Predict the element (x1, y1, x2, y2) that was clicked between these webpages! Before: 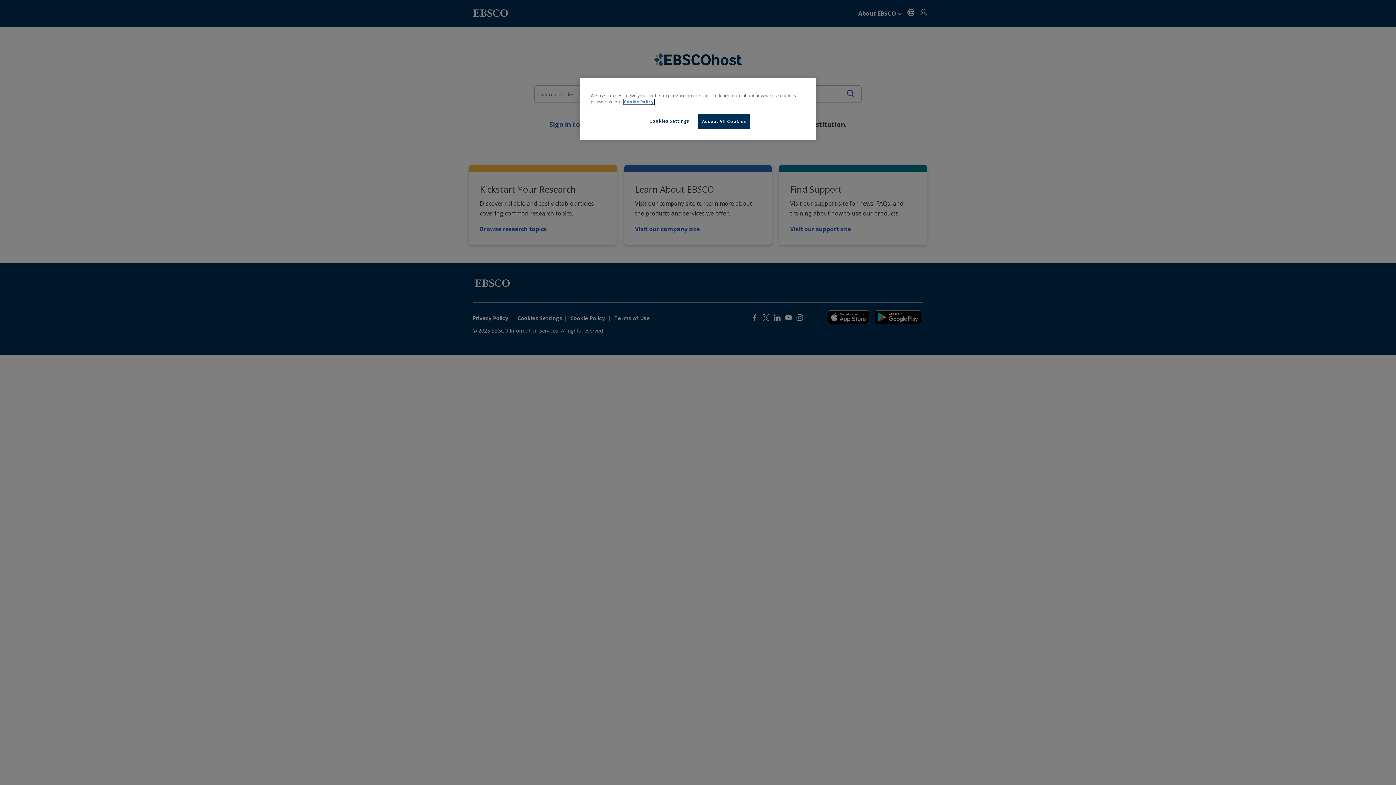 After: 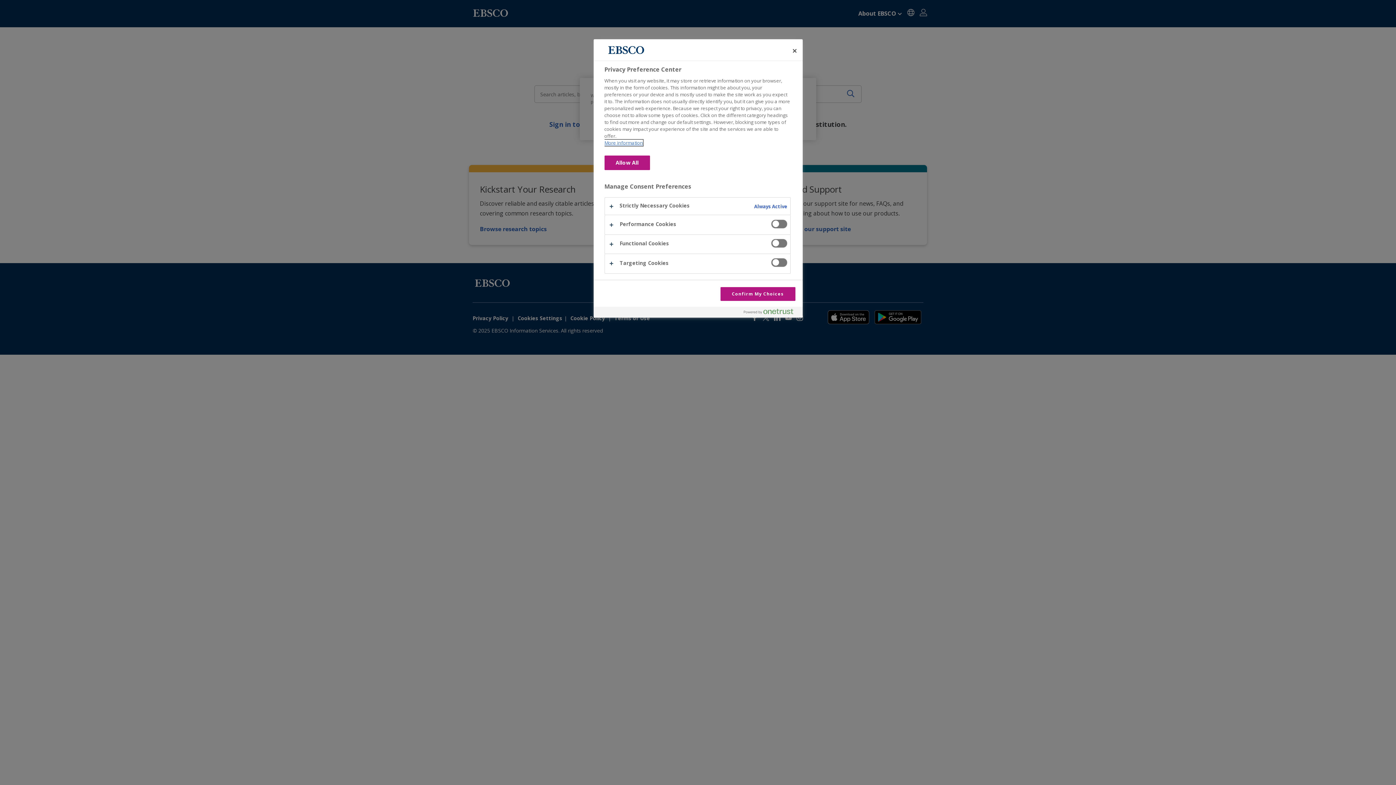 Action: label: Cookies Settings bbox: (644, 114, 694, 128)